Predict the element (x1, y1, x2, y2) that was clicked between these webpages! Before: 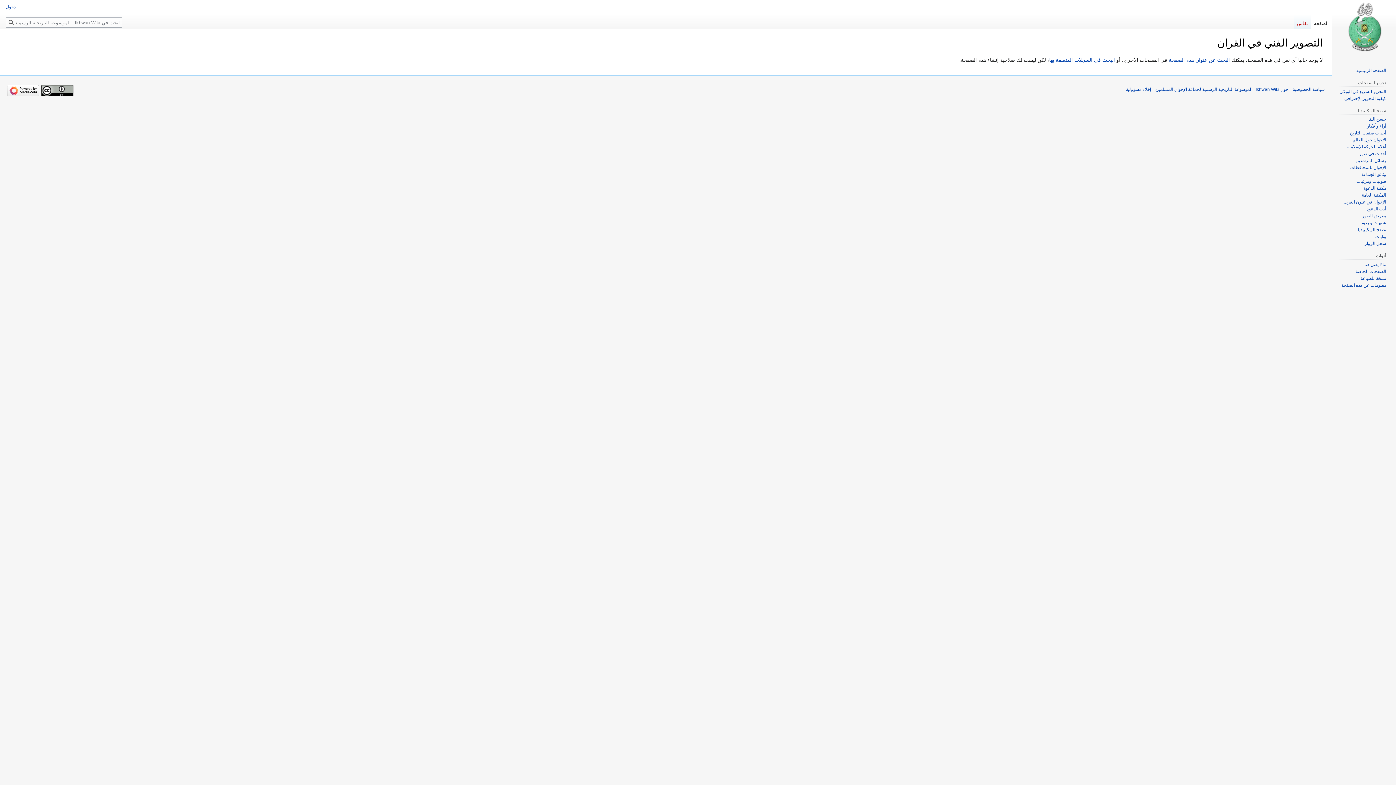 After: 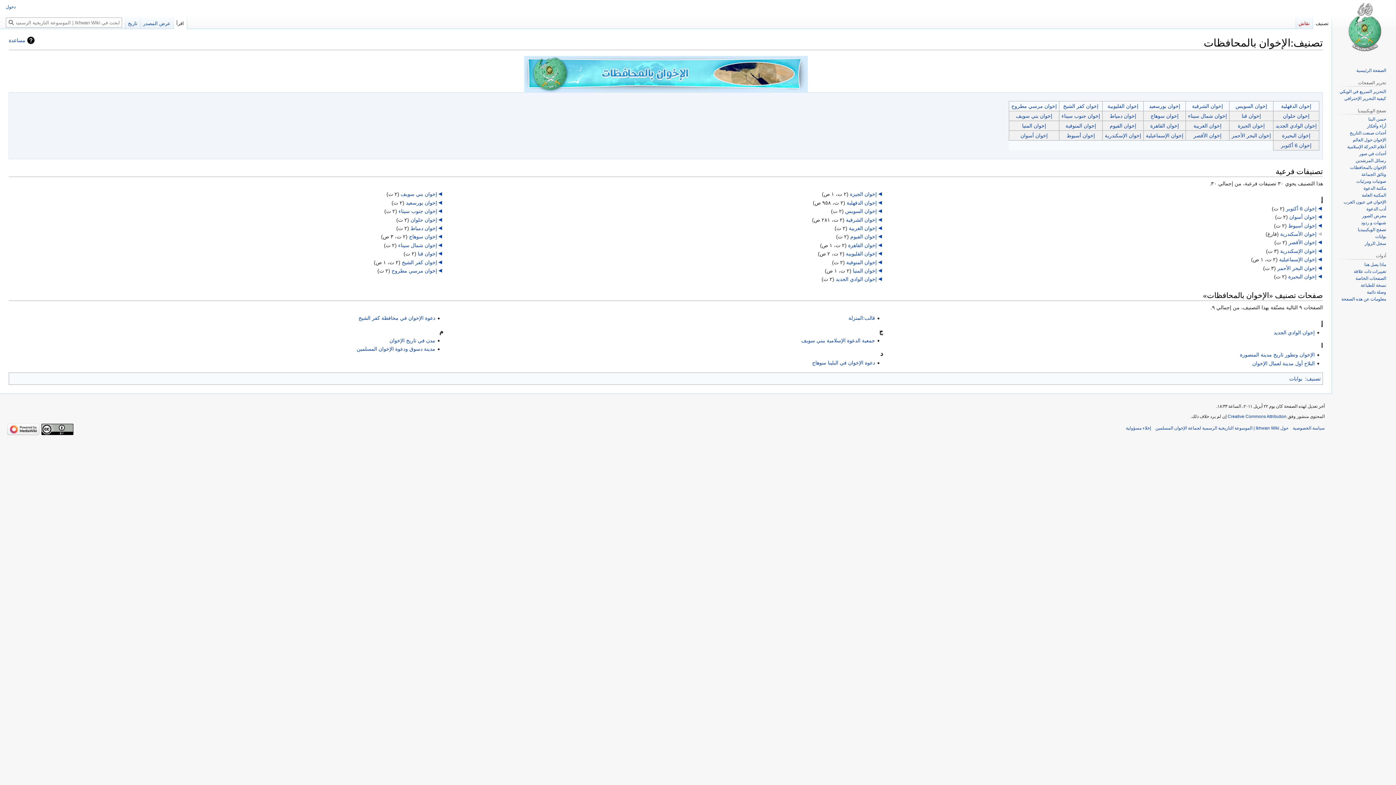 Action: bbox: (1350, 165, 1386, 170) label: الإخوان بالمحافظات